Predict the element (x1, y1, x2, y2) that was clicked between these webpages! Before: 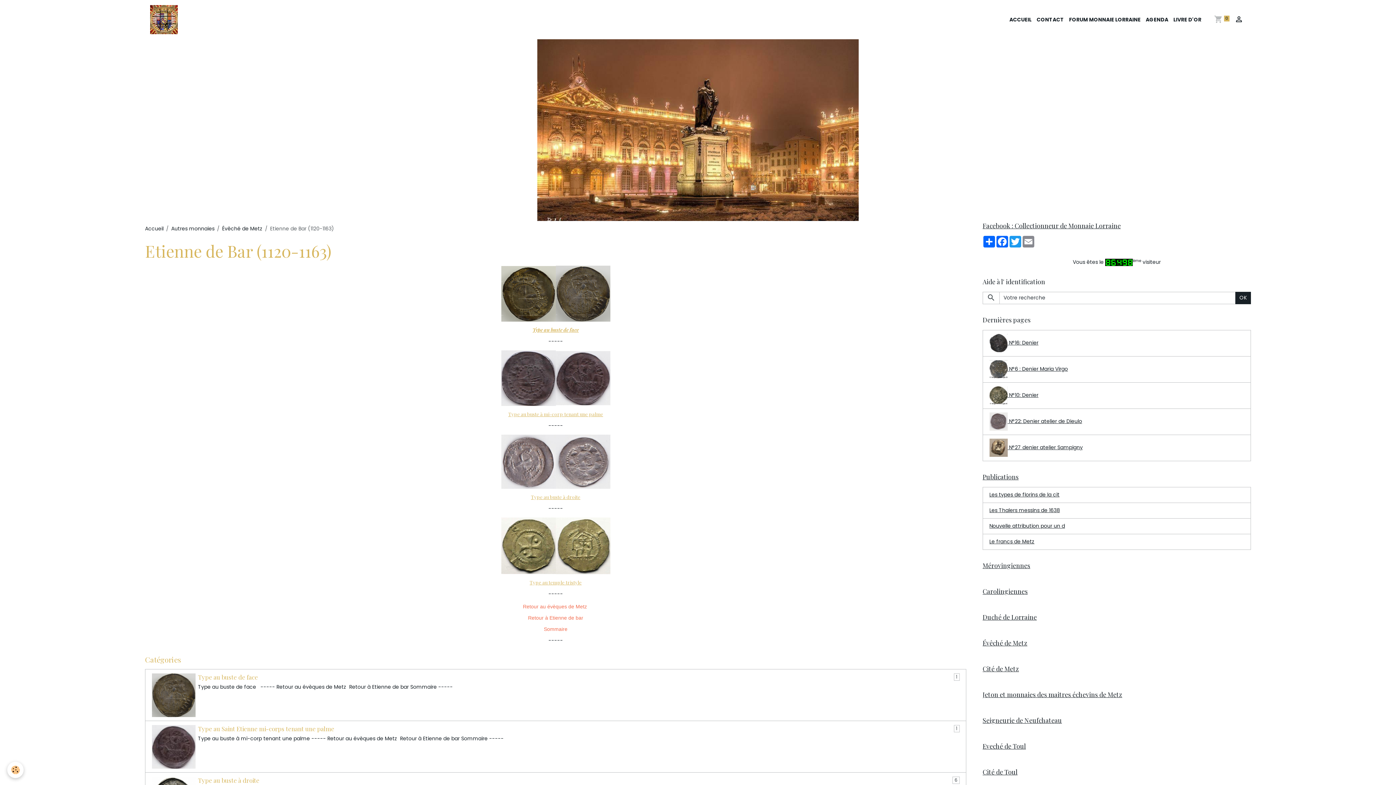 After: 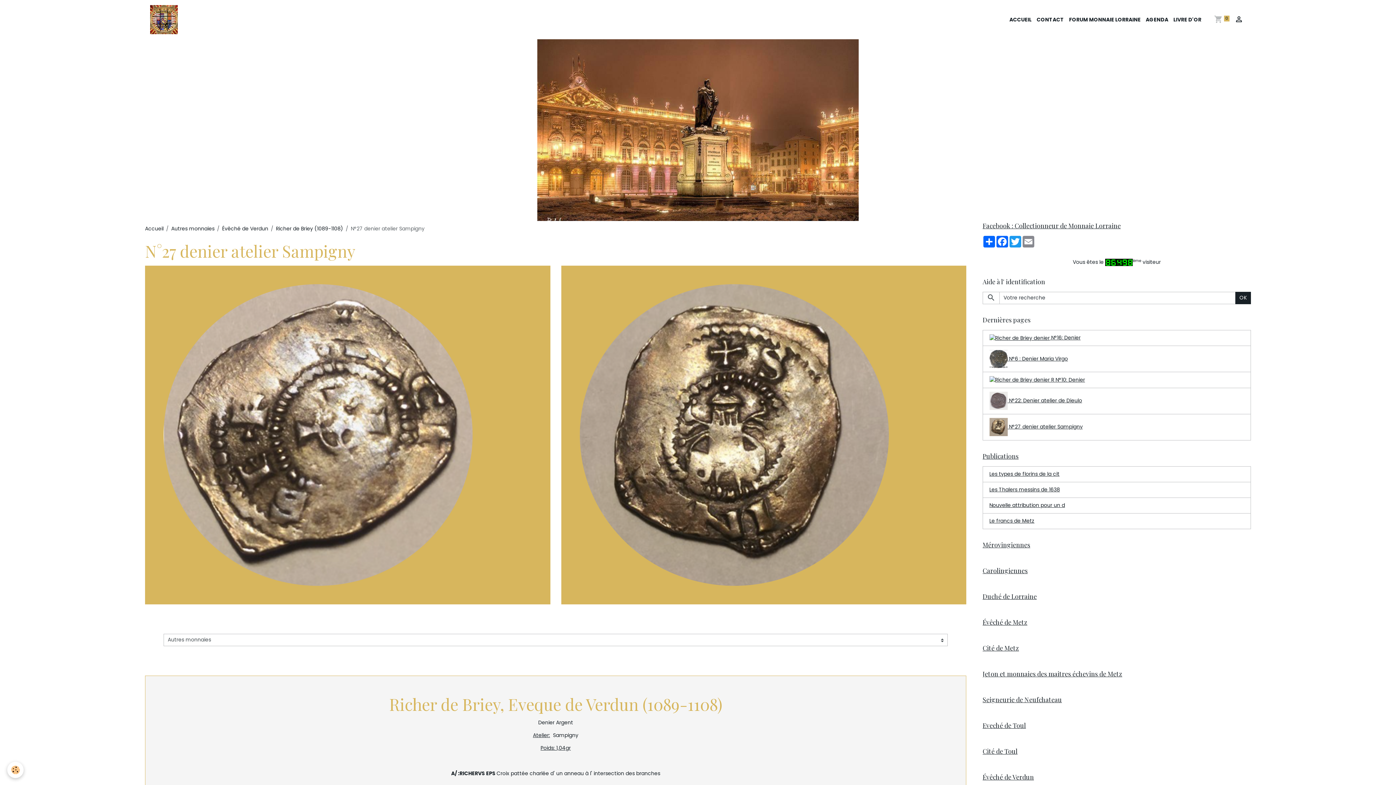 Action: label:  N°27 denier atelier Sampigny bbox: (982, 434, 1251, 461)